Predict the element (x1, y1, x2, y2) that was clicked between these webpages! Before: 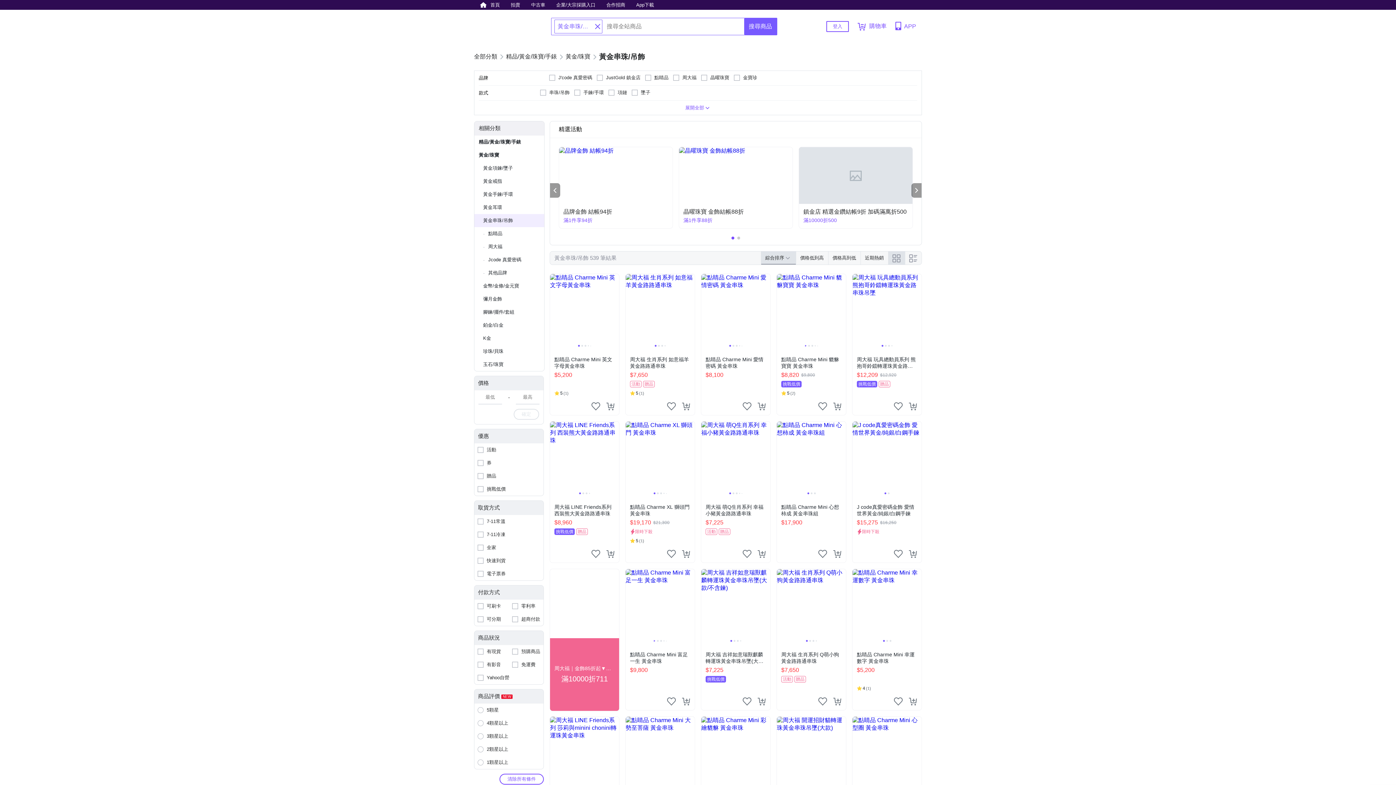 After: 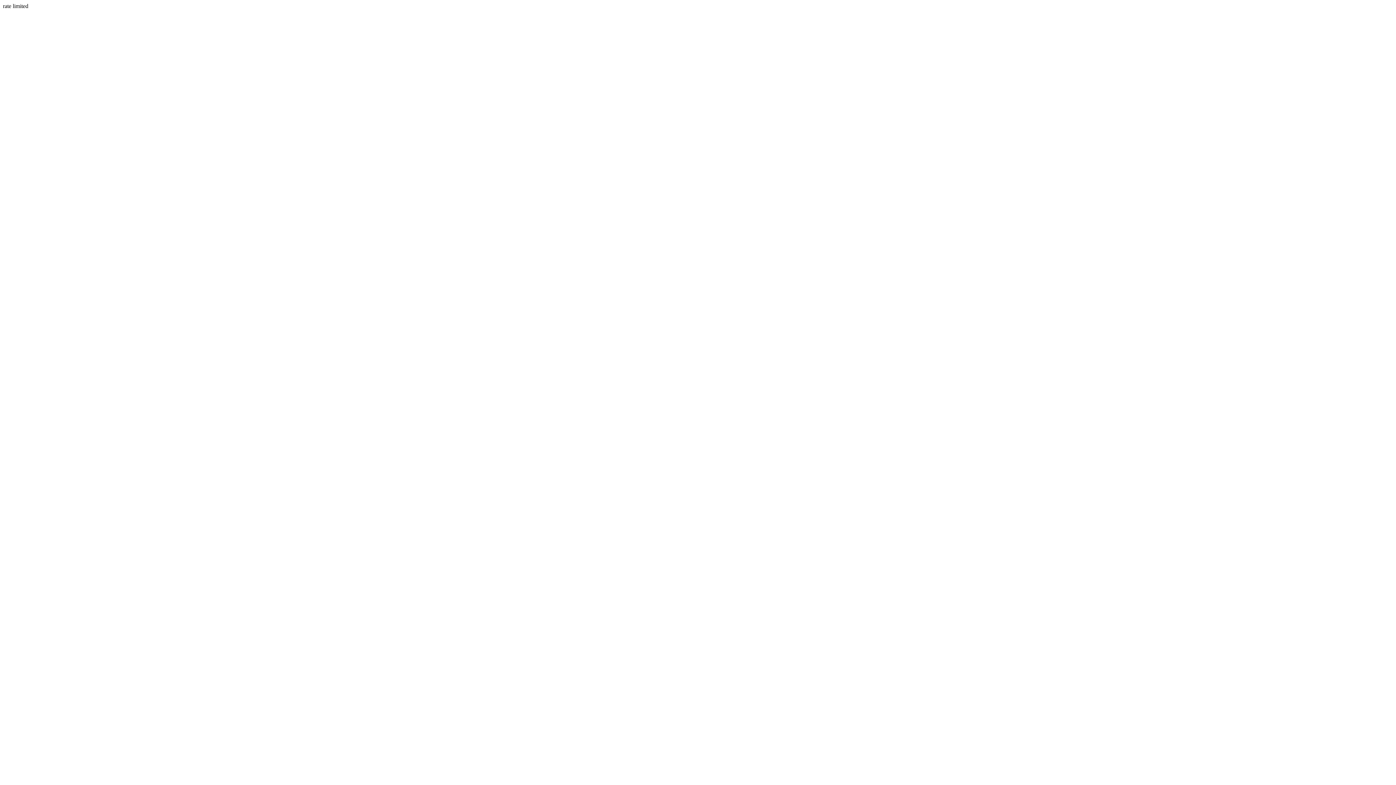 Action: bbox: (833, 549, 841, 558)